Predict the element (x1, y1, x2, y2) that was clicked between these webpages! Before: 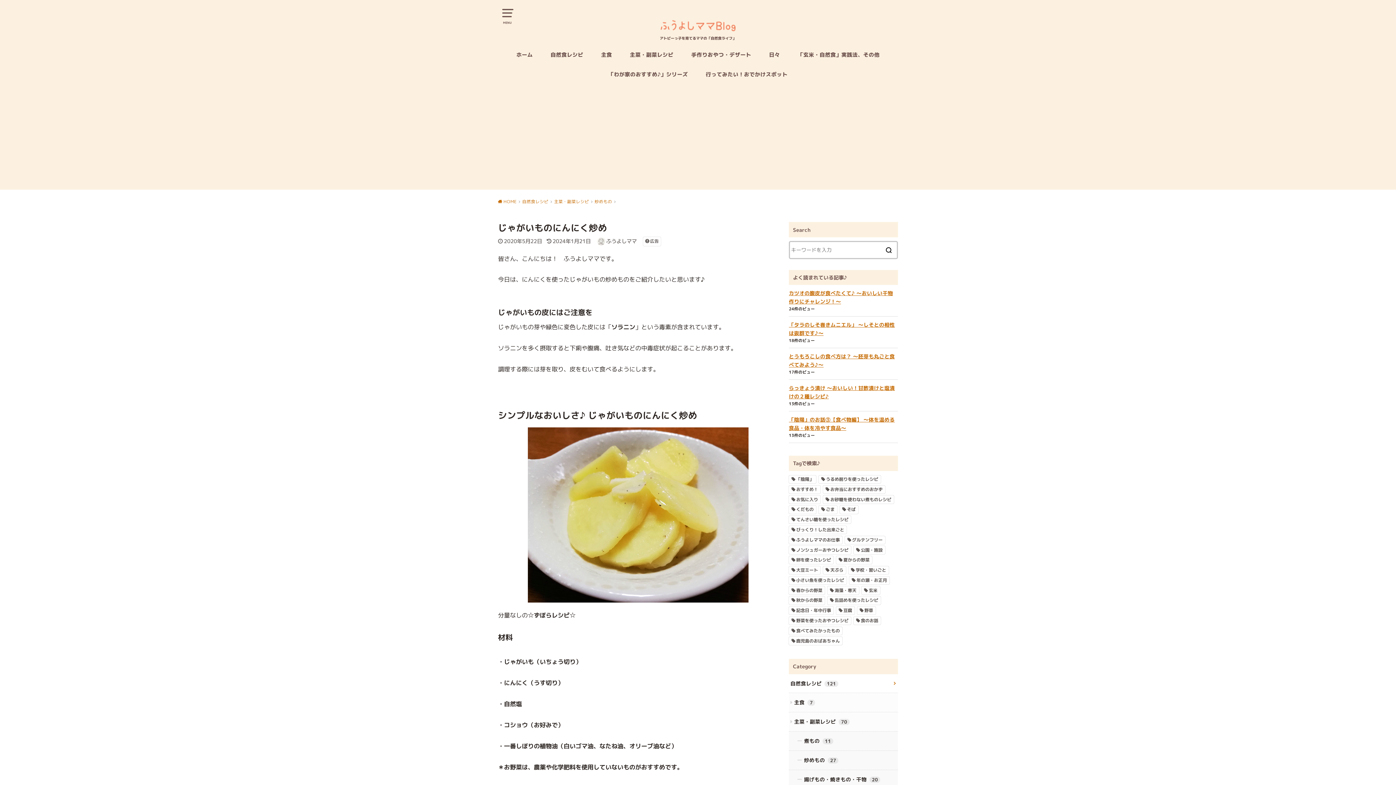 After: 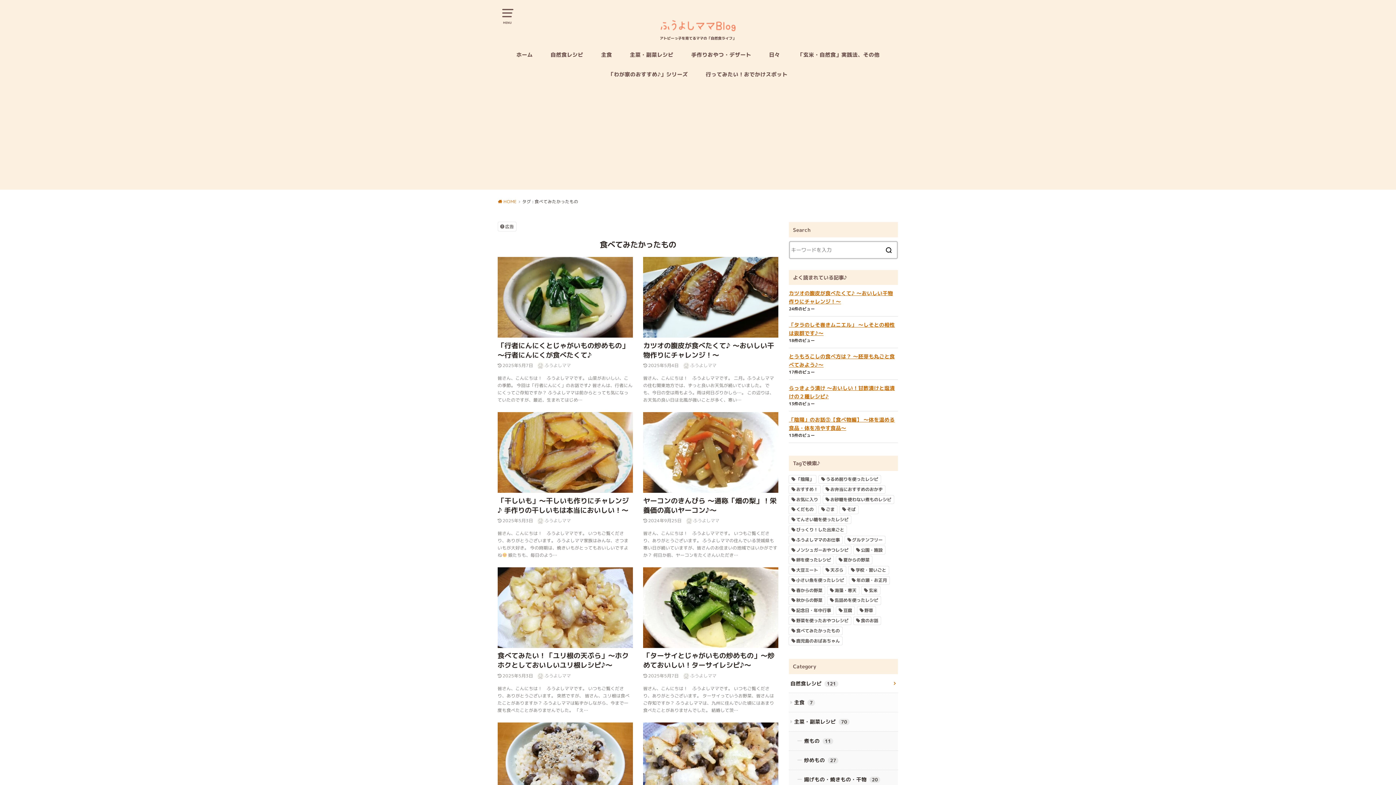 Action: label: 食べてみたかったもの (10個の項目) bbox: (789, 627, 842, 635)